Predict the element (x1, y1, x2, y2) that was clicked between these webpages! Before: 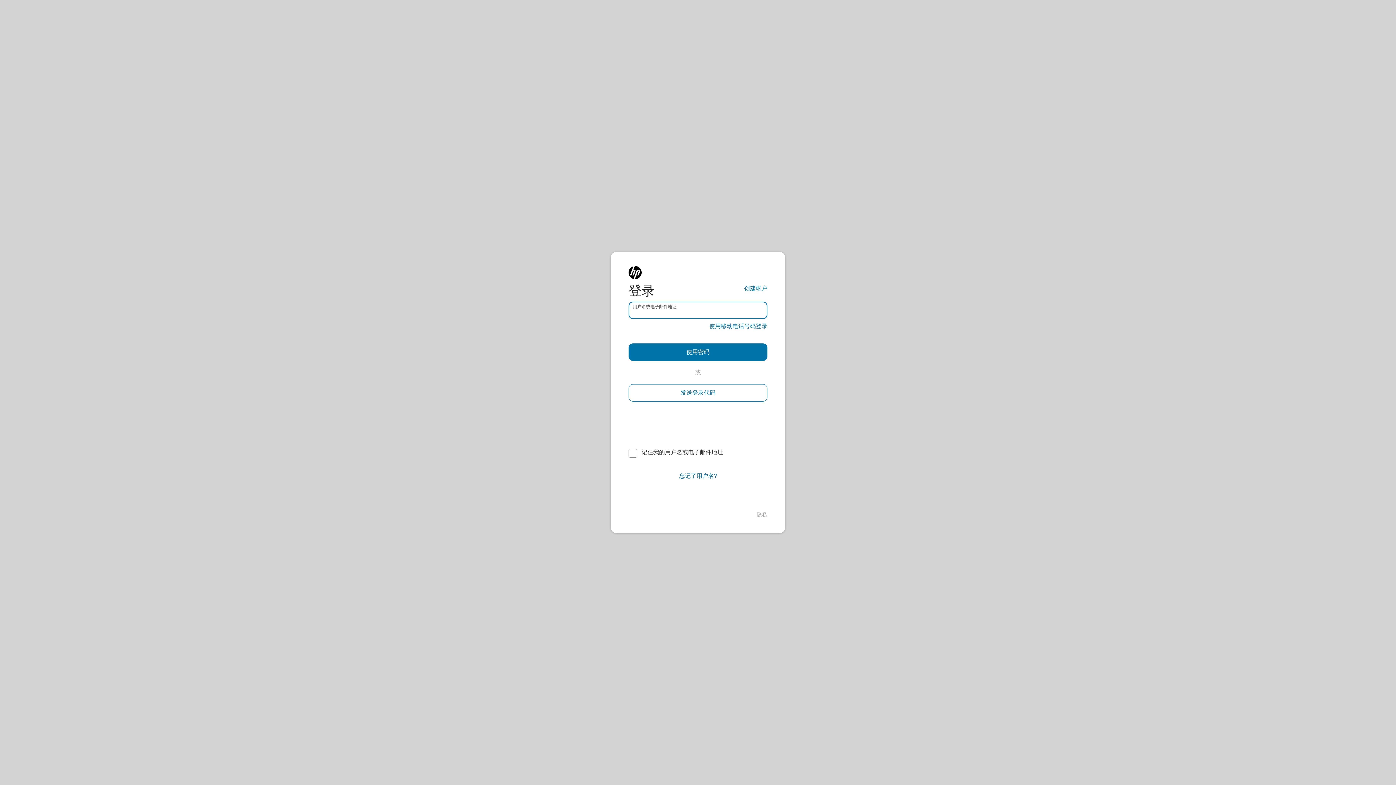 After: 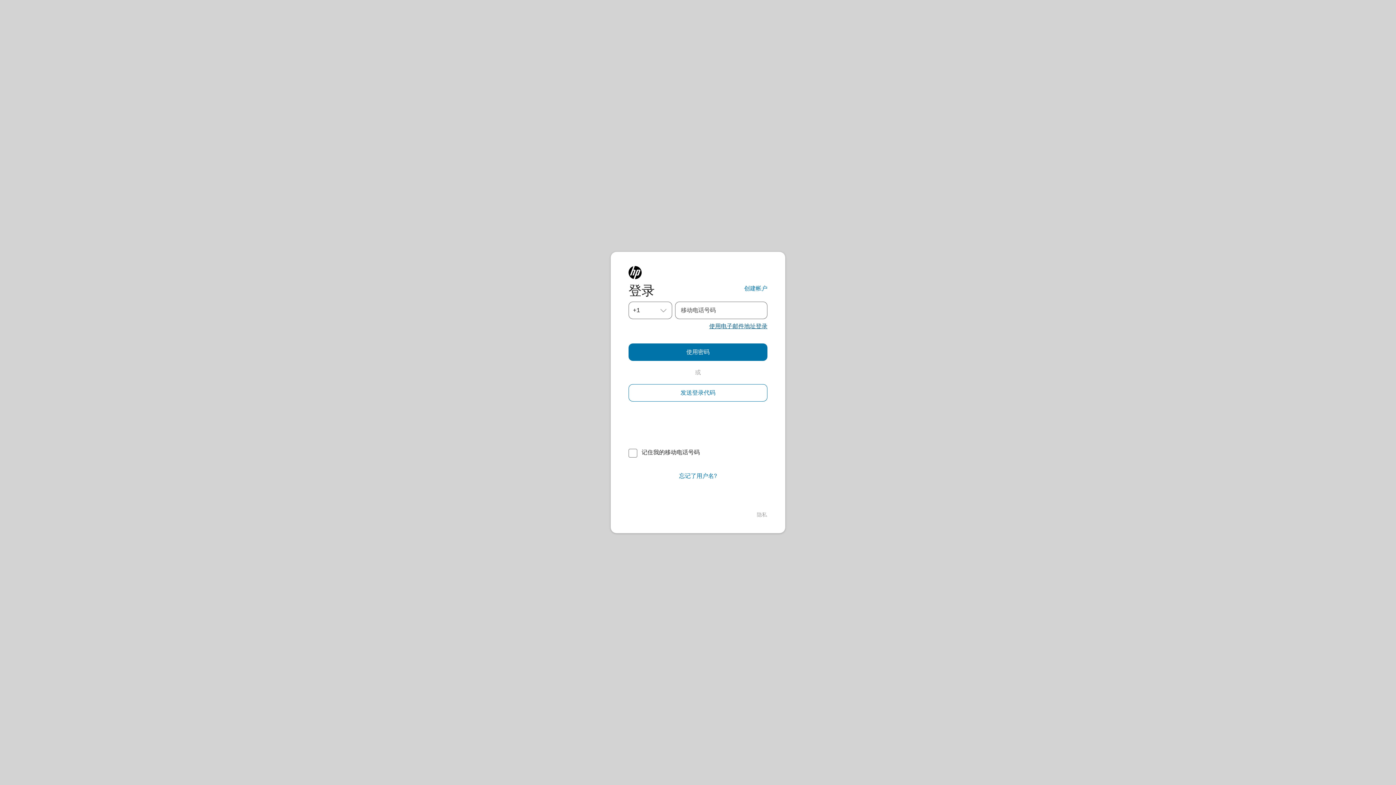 Action: label: 使用移动电话号码登录 bbox: (709, 322, 767, 330)